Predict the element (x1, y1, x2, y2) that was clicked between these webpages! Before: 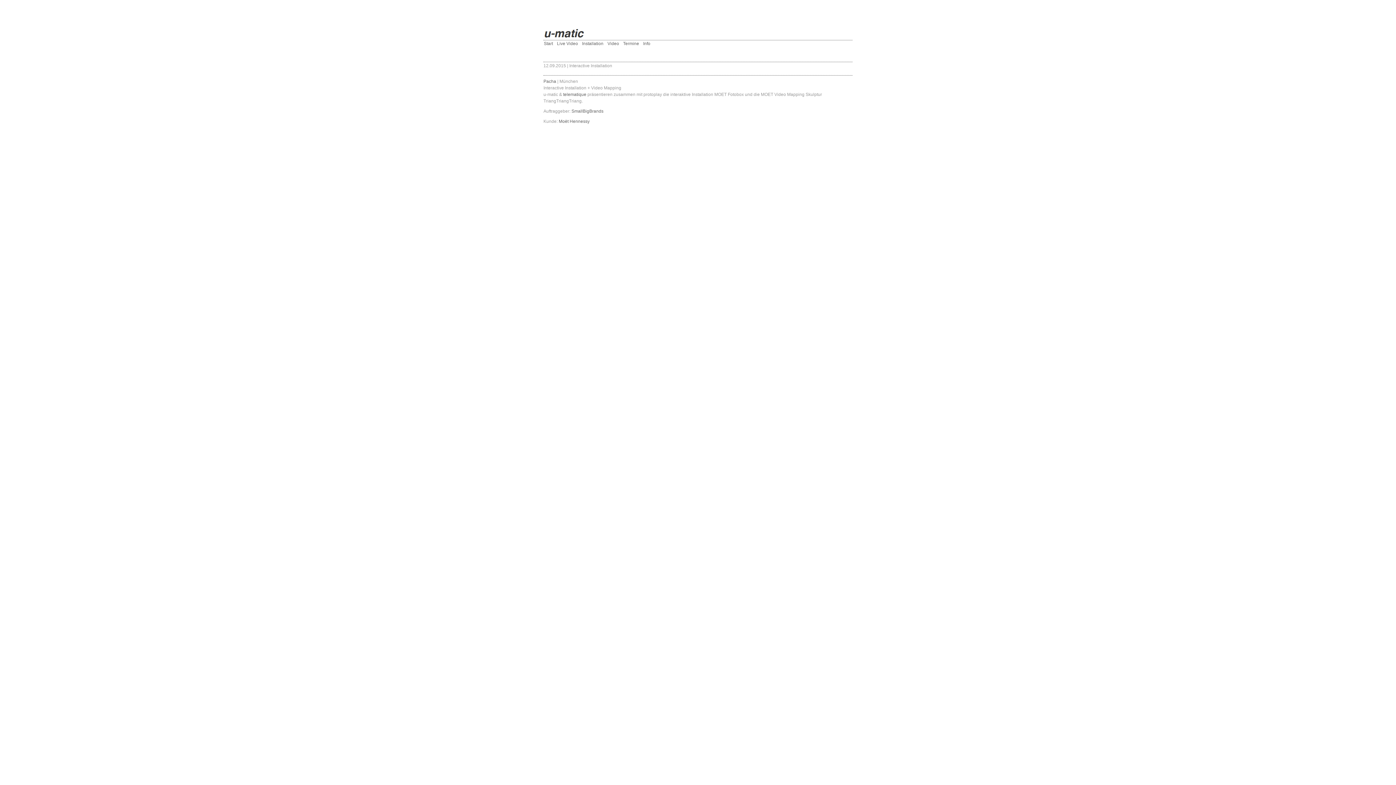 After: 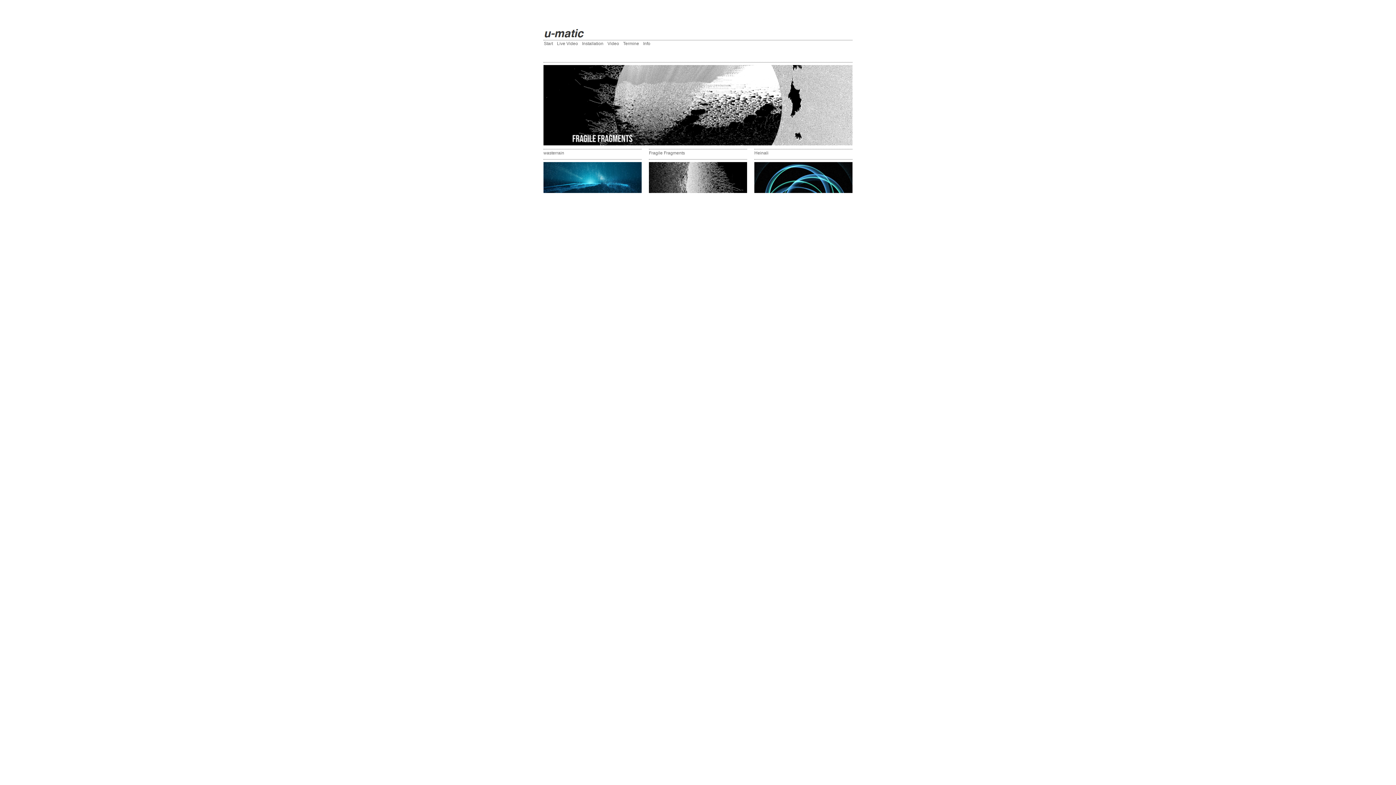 Action: bbox: (544, 41, 556, 45) label: Start